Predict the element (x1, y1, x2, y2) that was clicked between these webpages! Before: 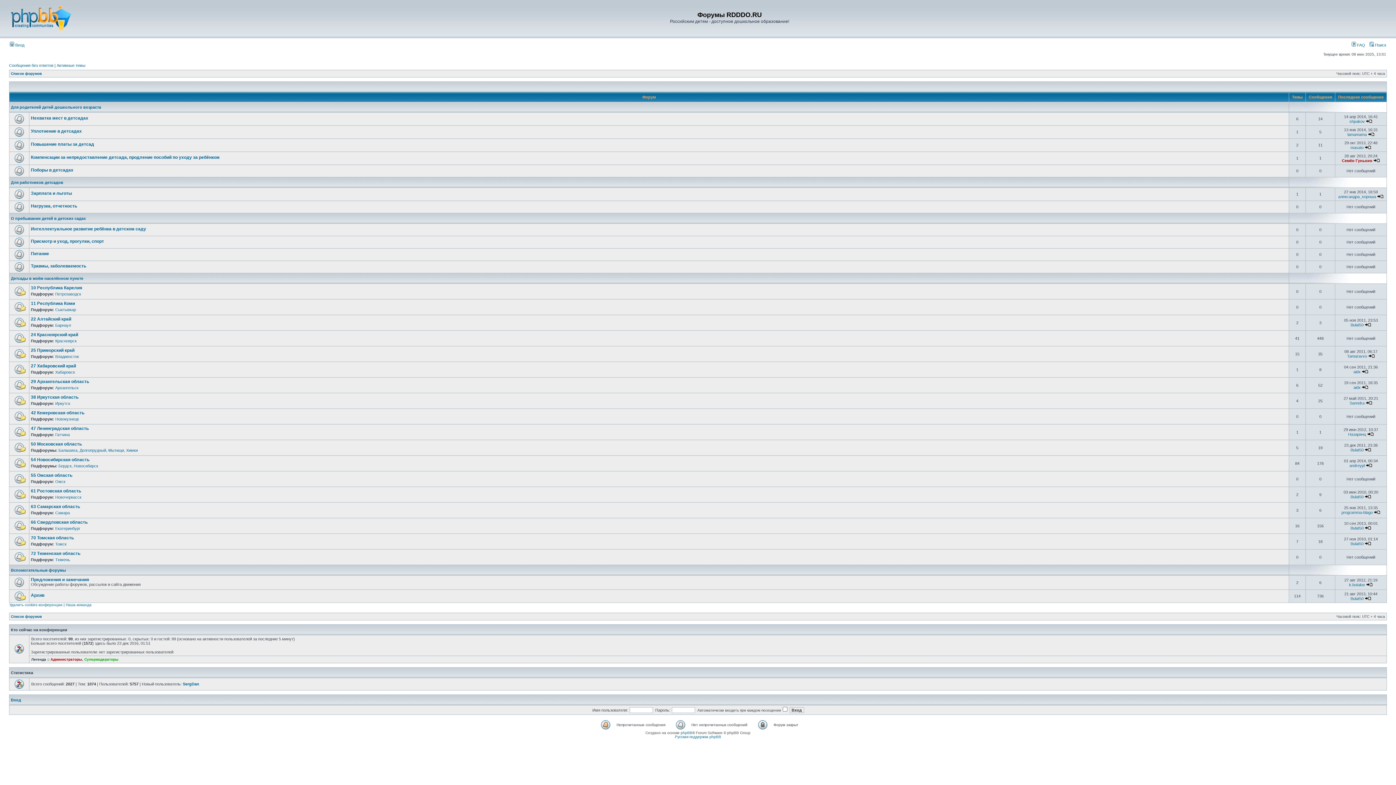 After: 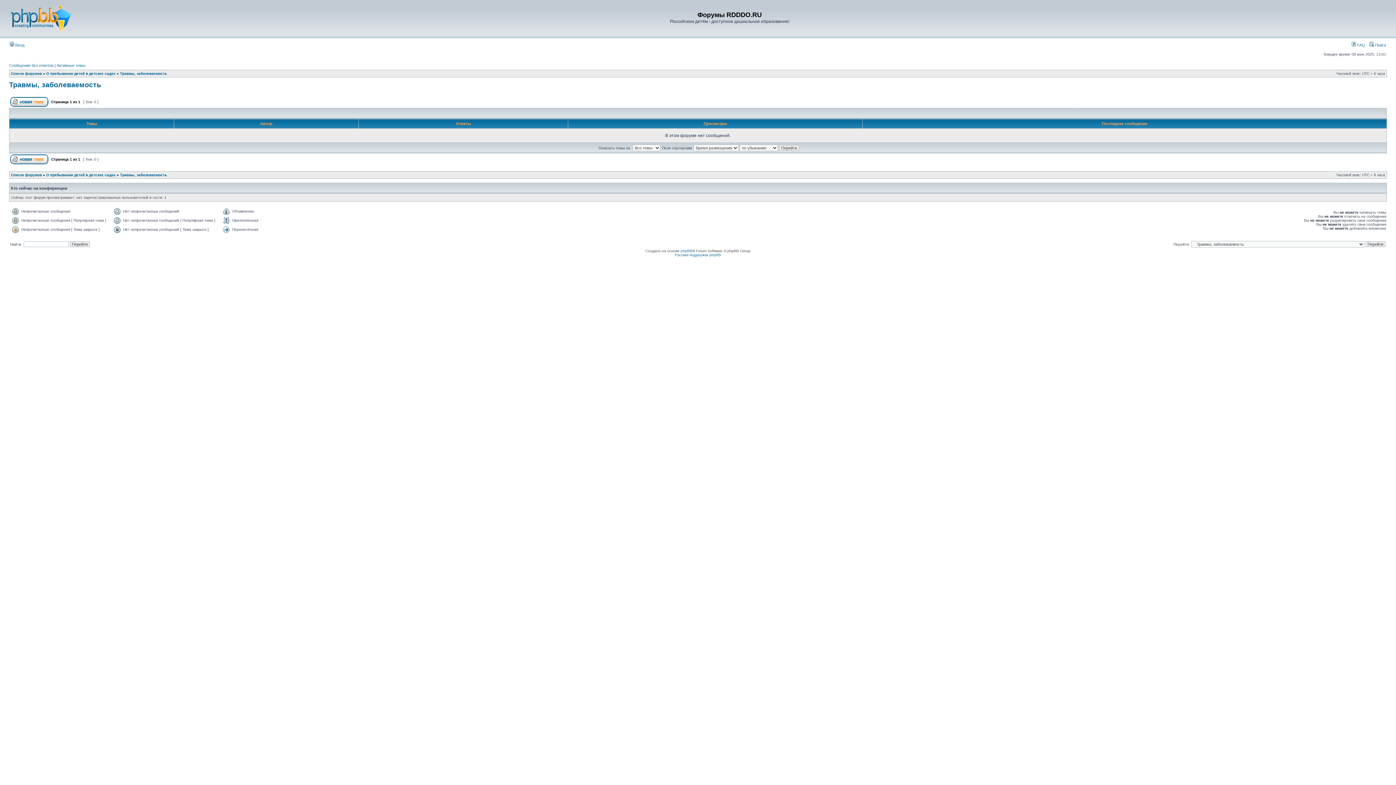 Action: label: Травмы, заболеваемость bbox: (30, 263, 86, 268)